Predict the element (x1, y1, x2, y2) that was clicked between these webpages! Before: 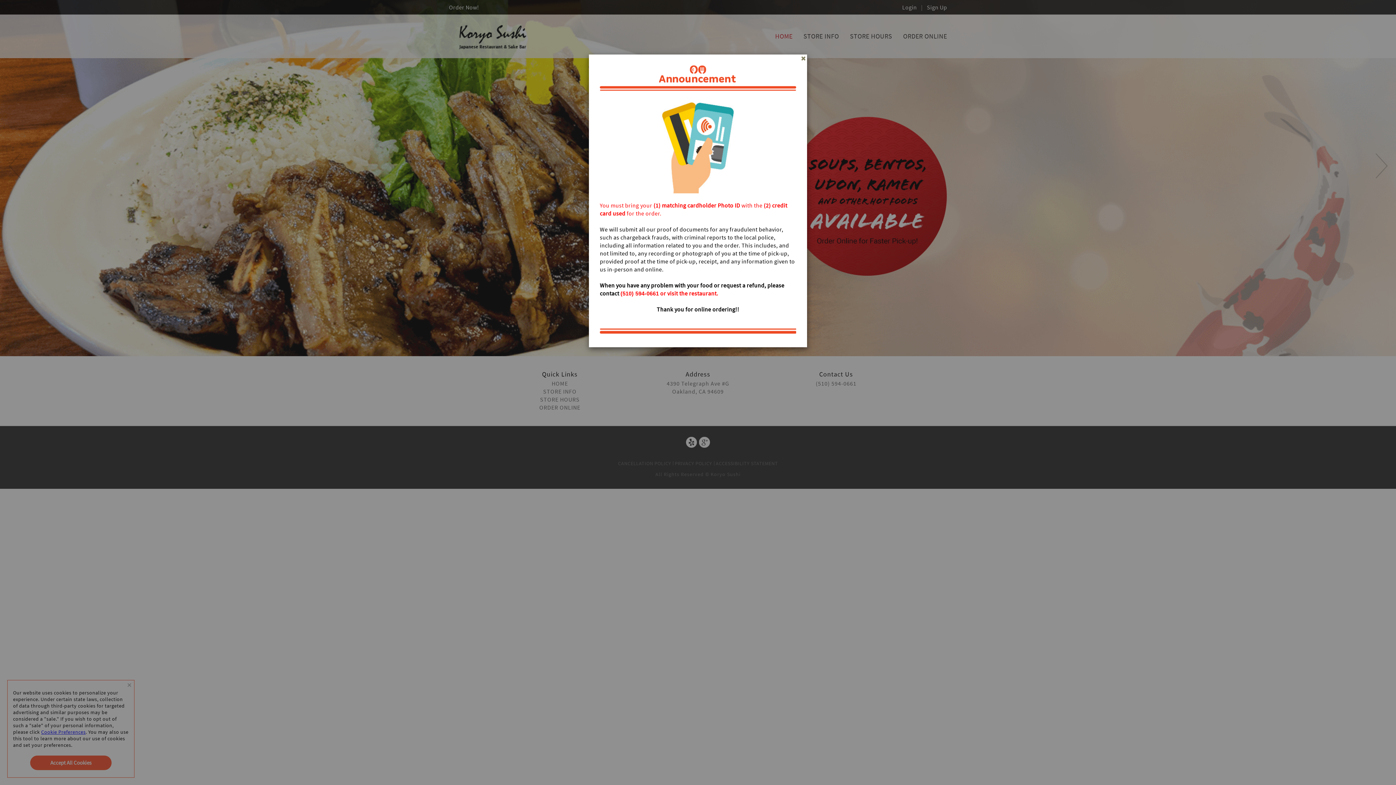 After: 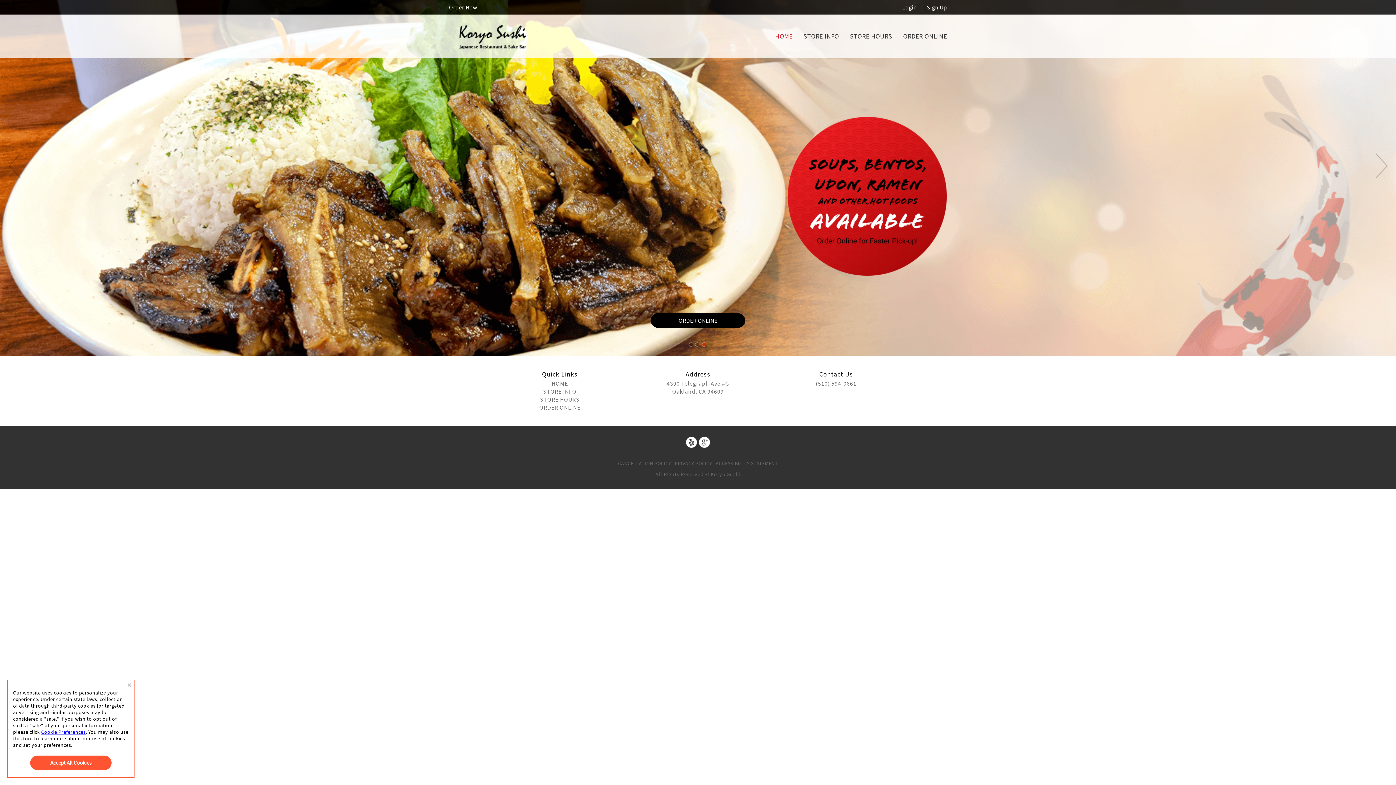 Action: bbox: (800, 54, 807, 62)